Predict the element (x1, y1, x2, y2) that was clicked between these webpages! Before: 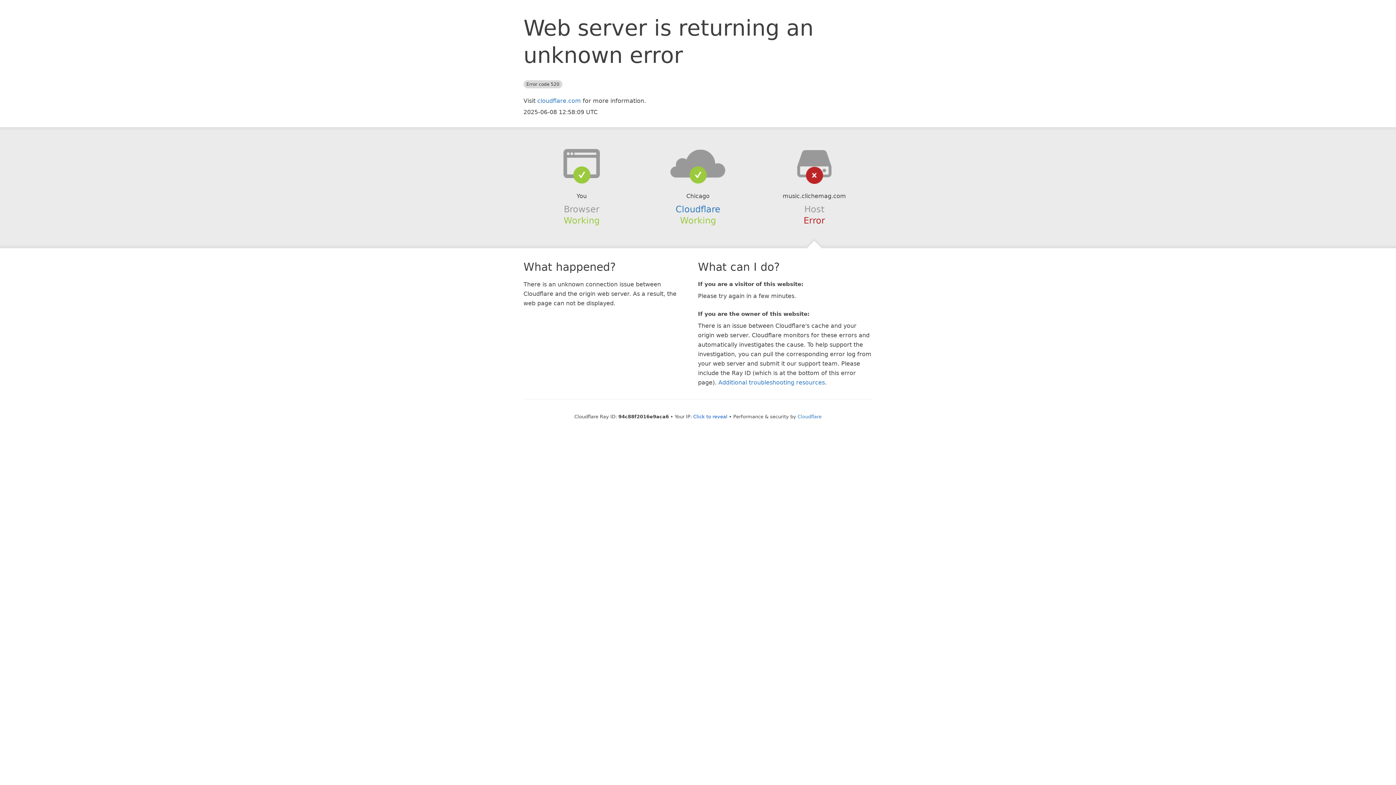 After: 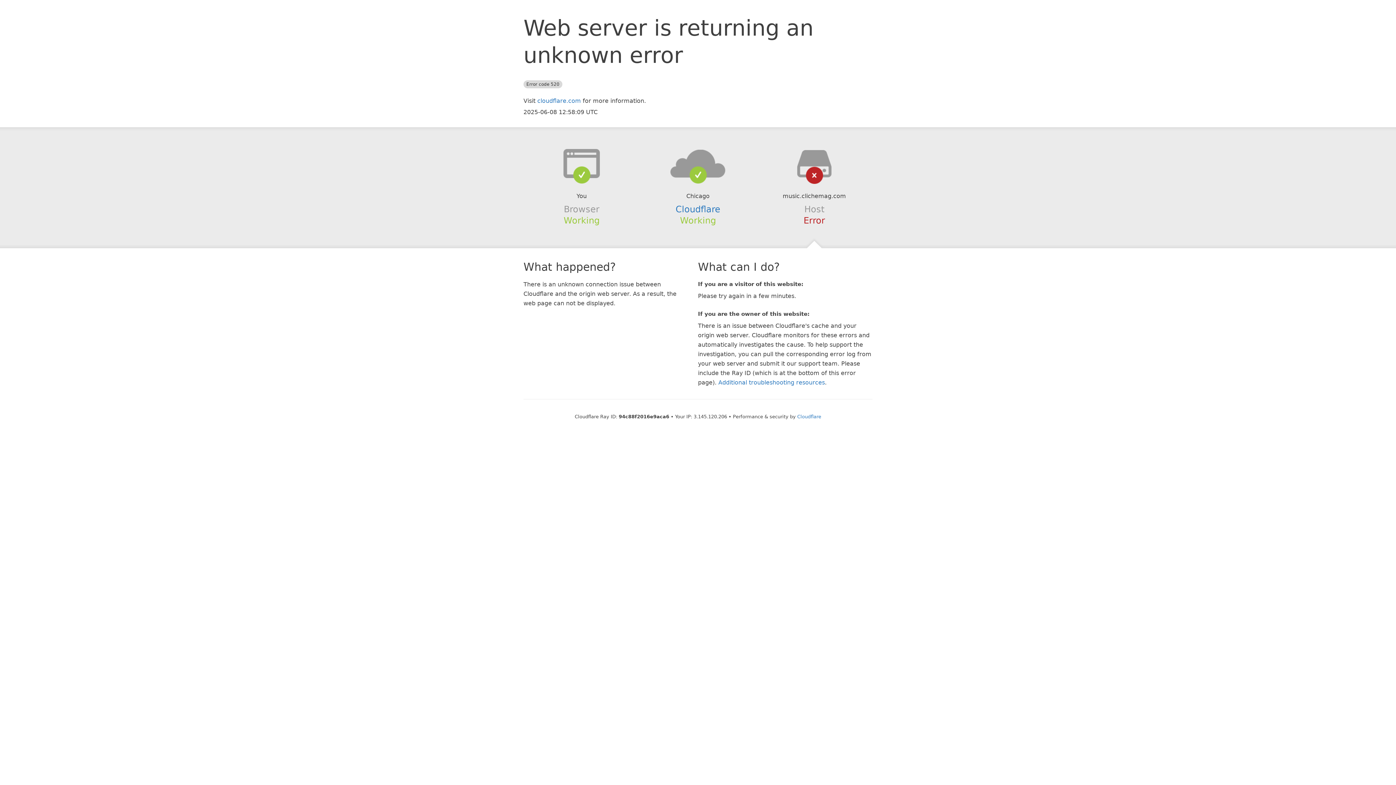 Action: bbox: (693, 414, 727, 419) label: Click to reveal